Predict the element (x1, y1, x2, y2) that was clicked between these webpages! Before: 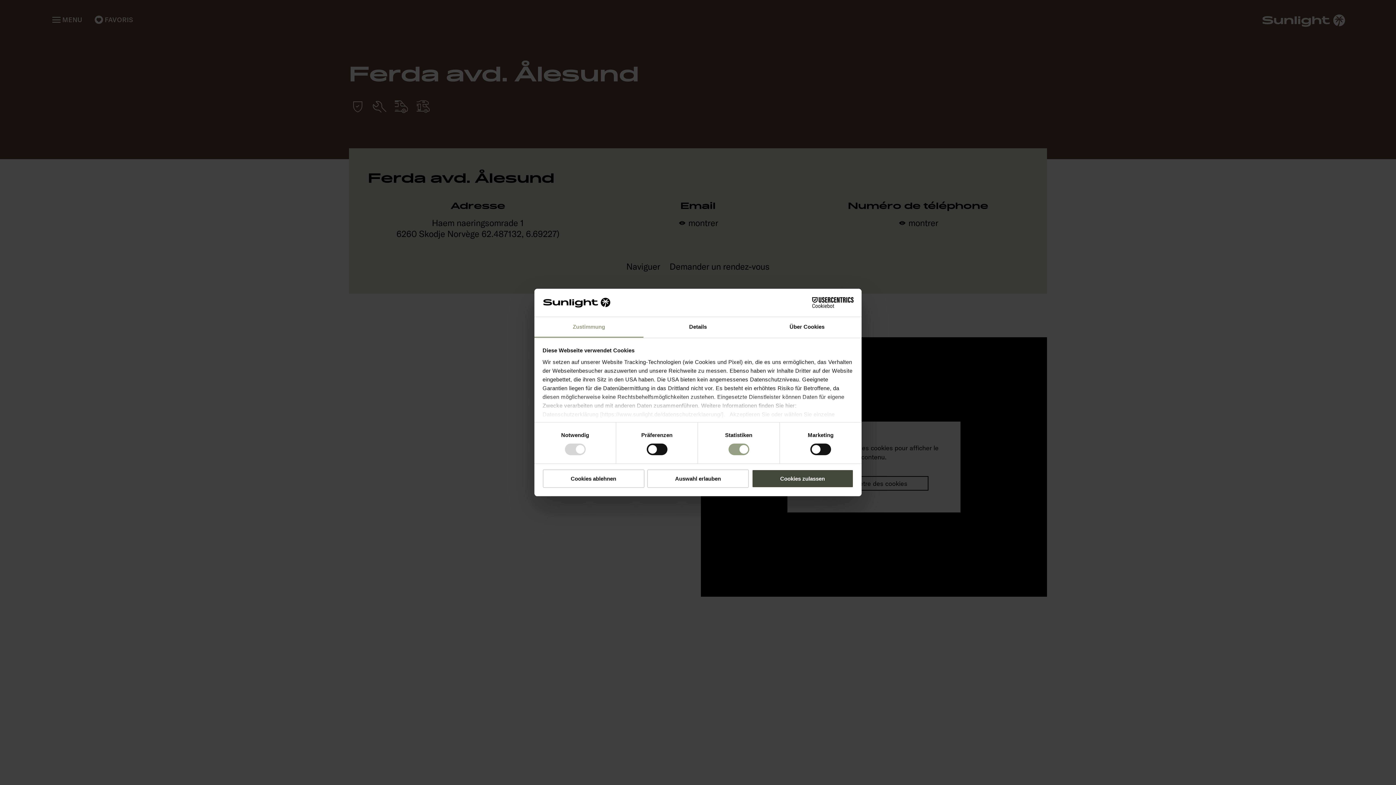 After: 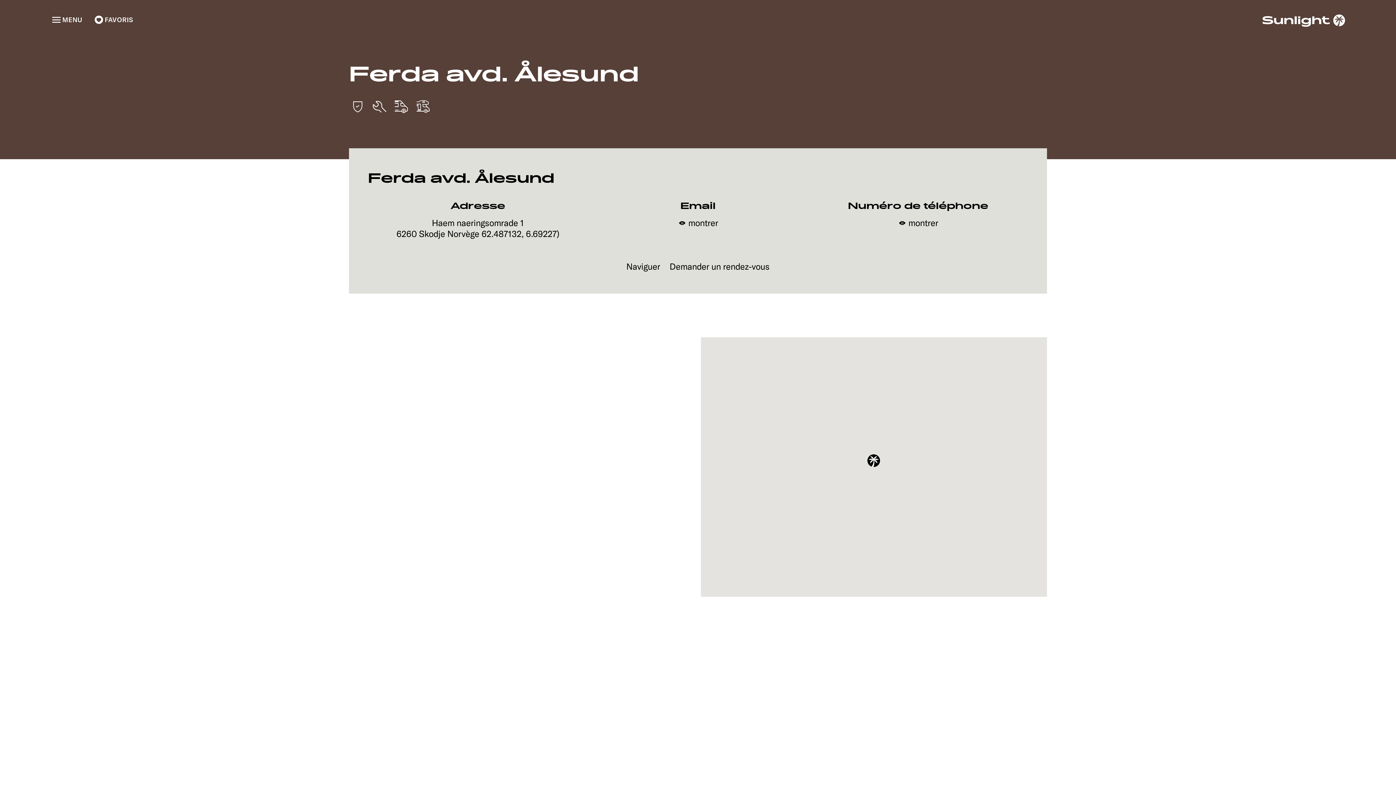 Action: bbox: (751, 469, 853, 488) label: Cookies zulassen